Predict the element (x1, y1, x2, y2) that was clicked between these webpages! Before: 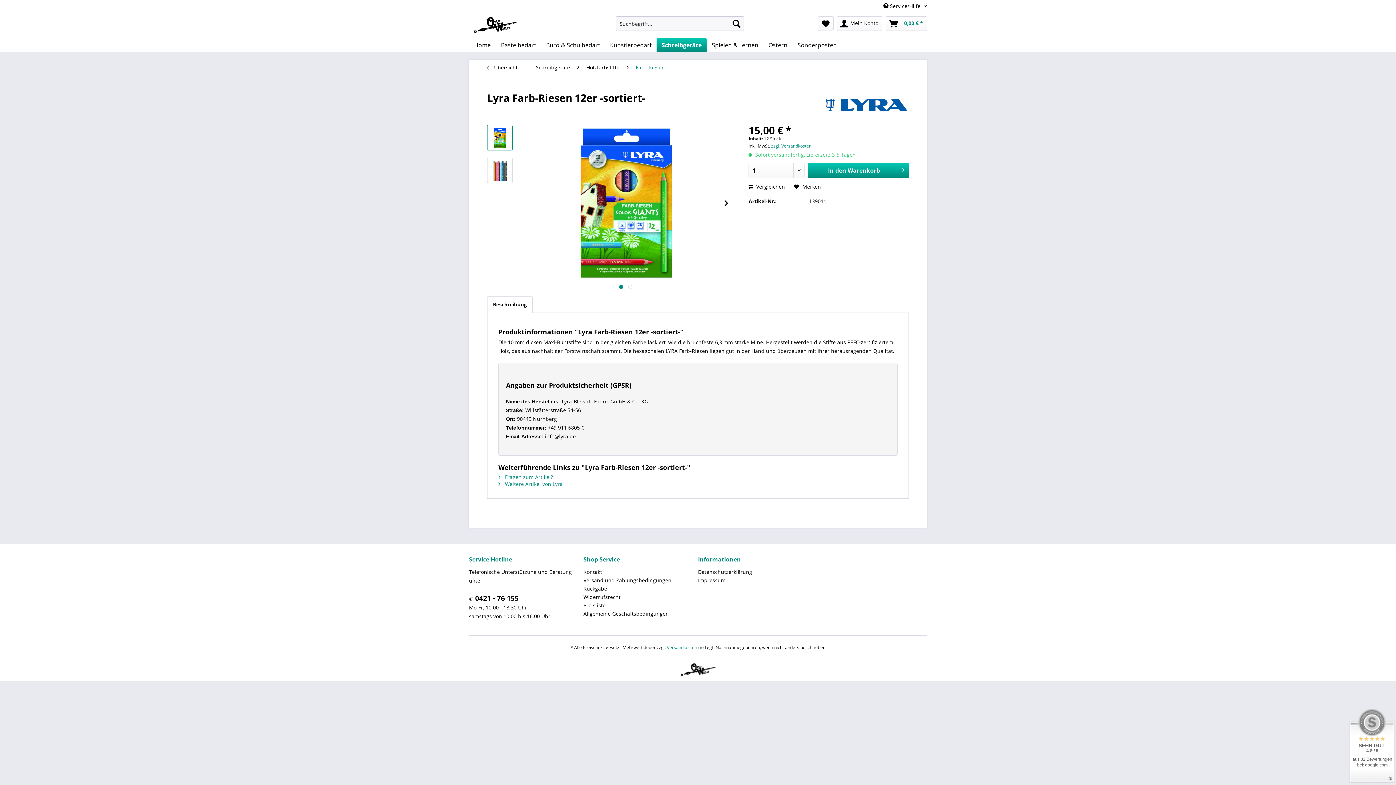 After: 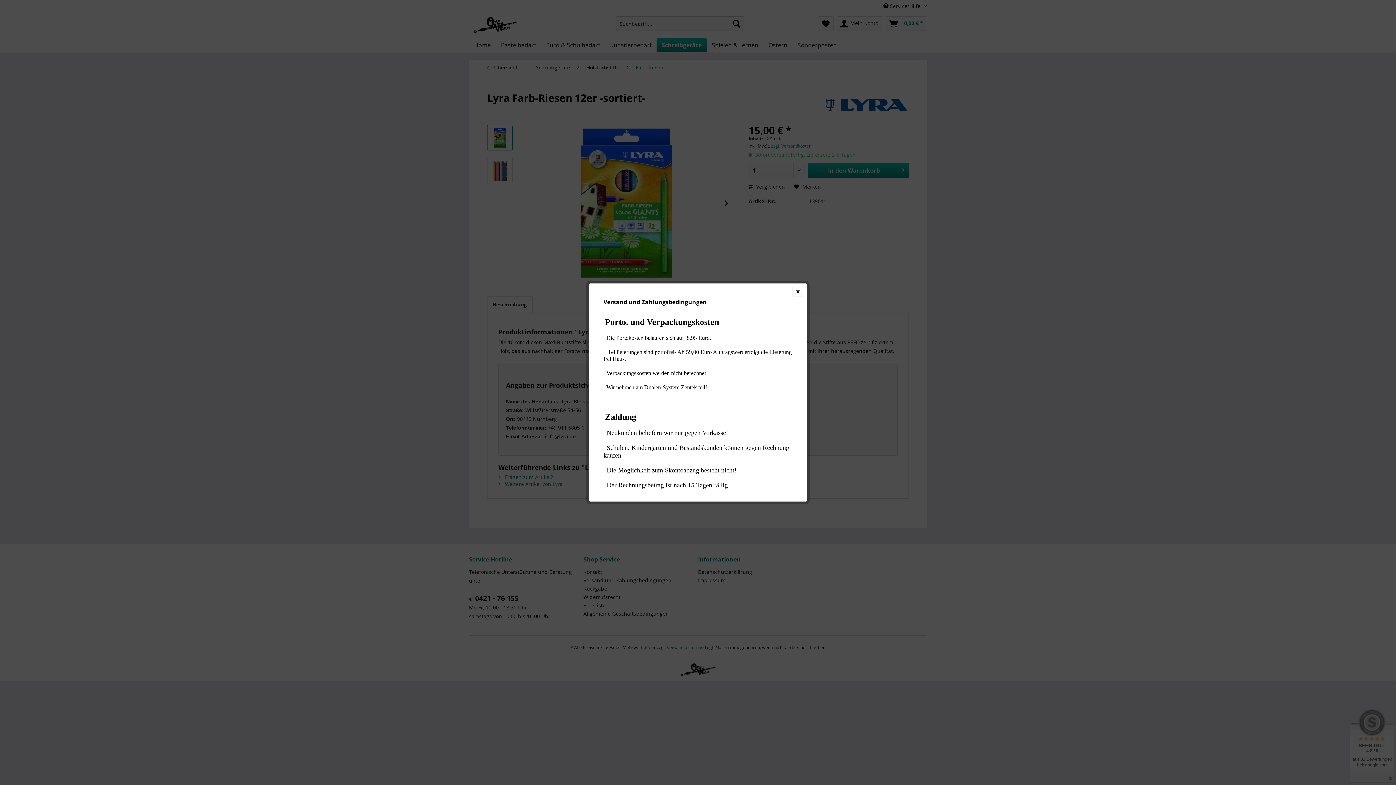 Action: bbox: (771, 142, 811, 149) label: zzgl. Versandkosten